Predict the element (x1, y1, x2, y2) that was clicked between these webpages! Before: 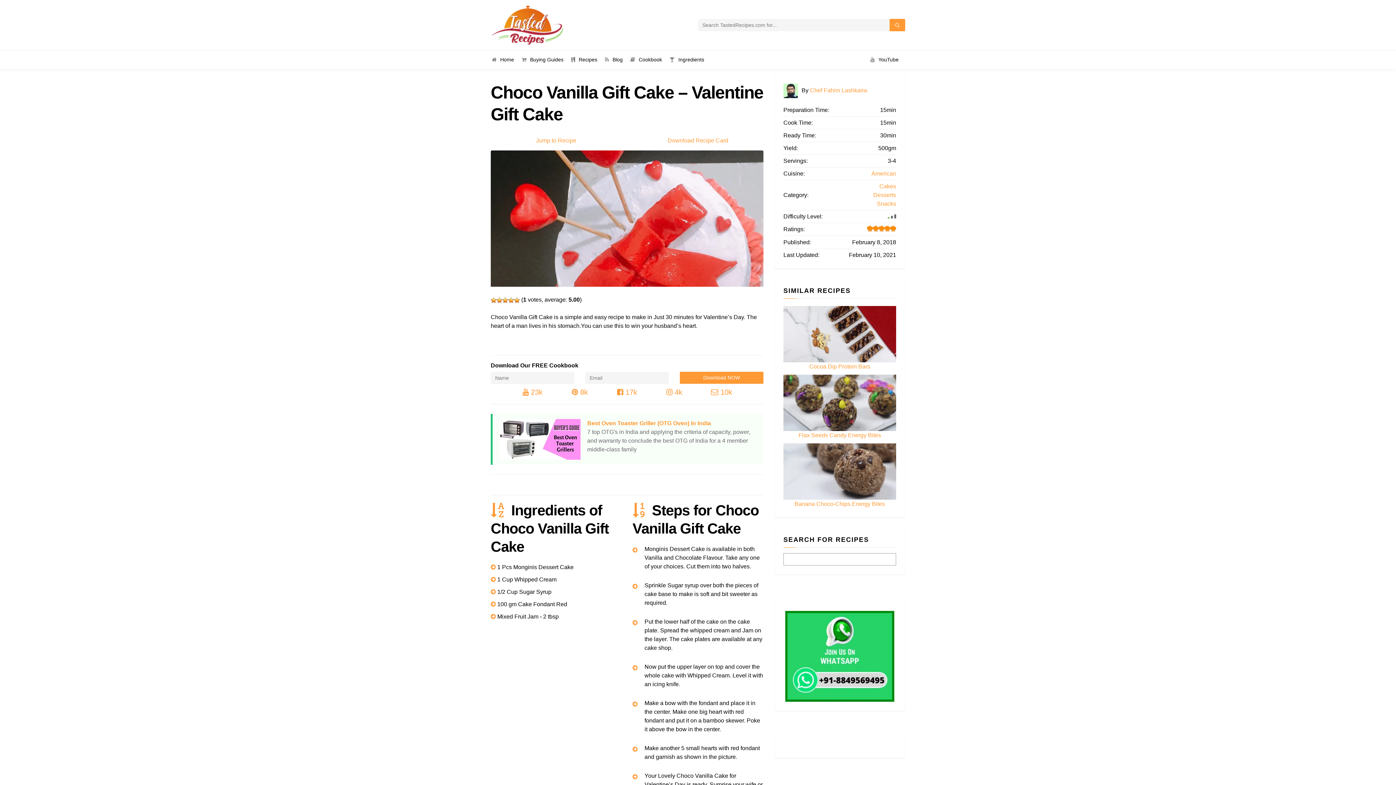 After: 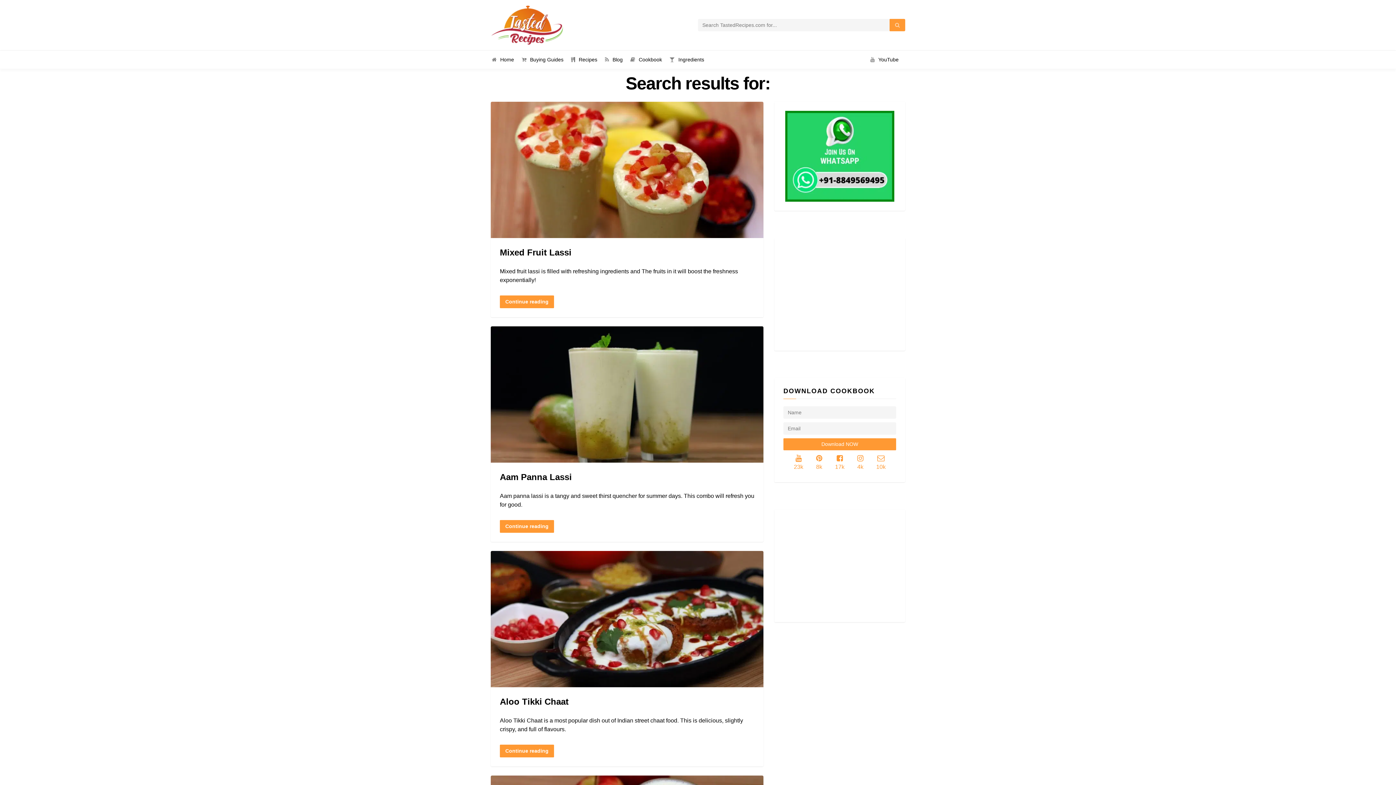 Action: bbox: (889, 18, 905, 31)